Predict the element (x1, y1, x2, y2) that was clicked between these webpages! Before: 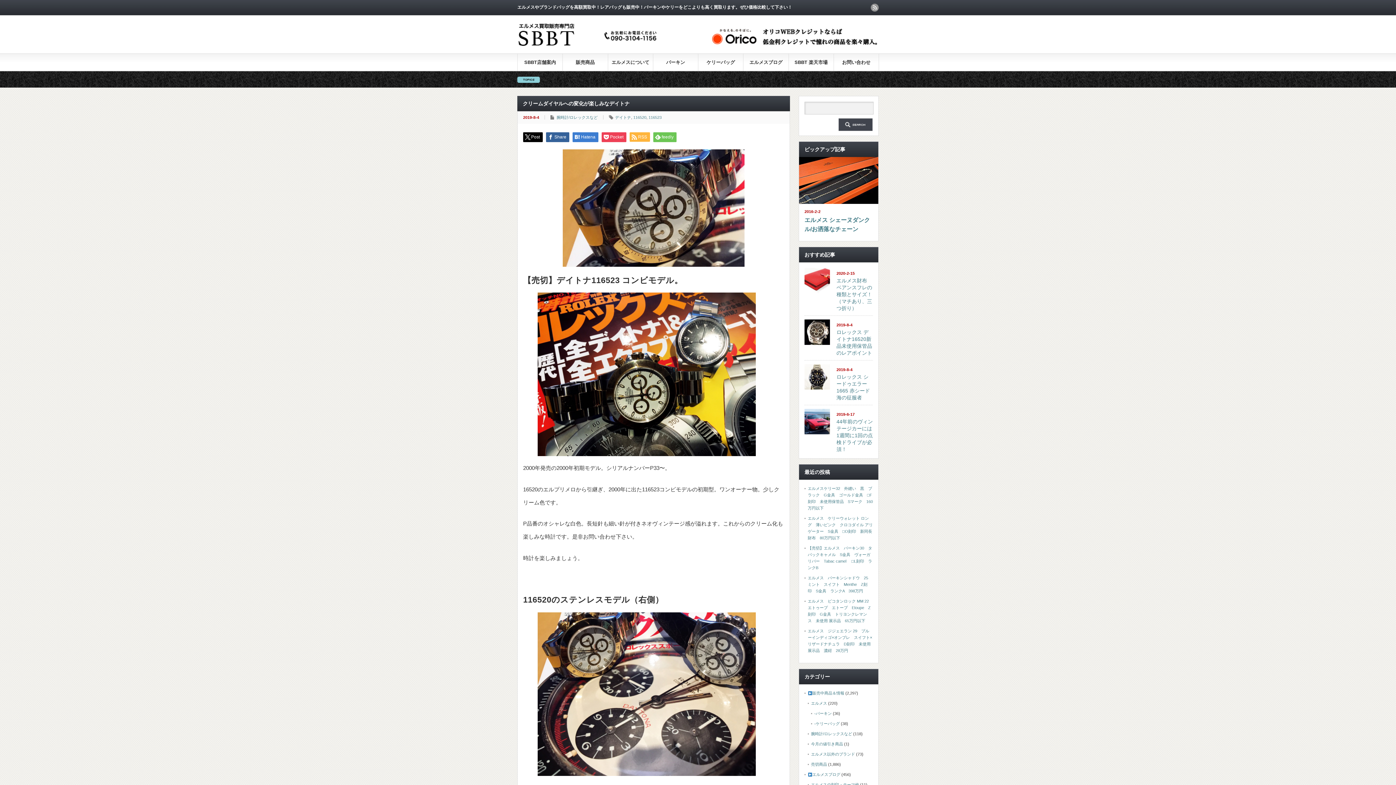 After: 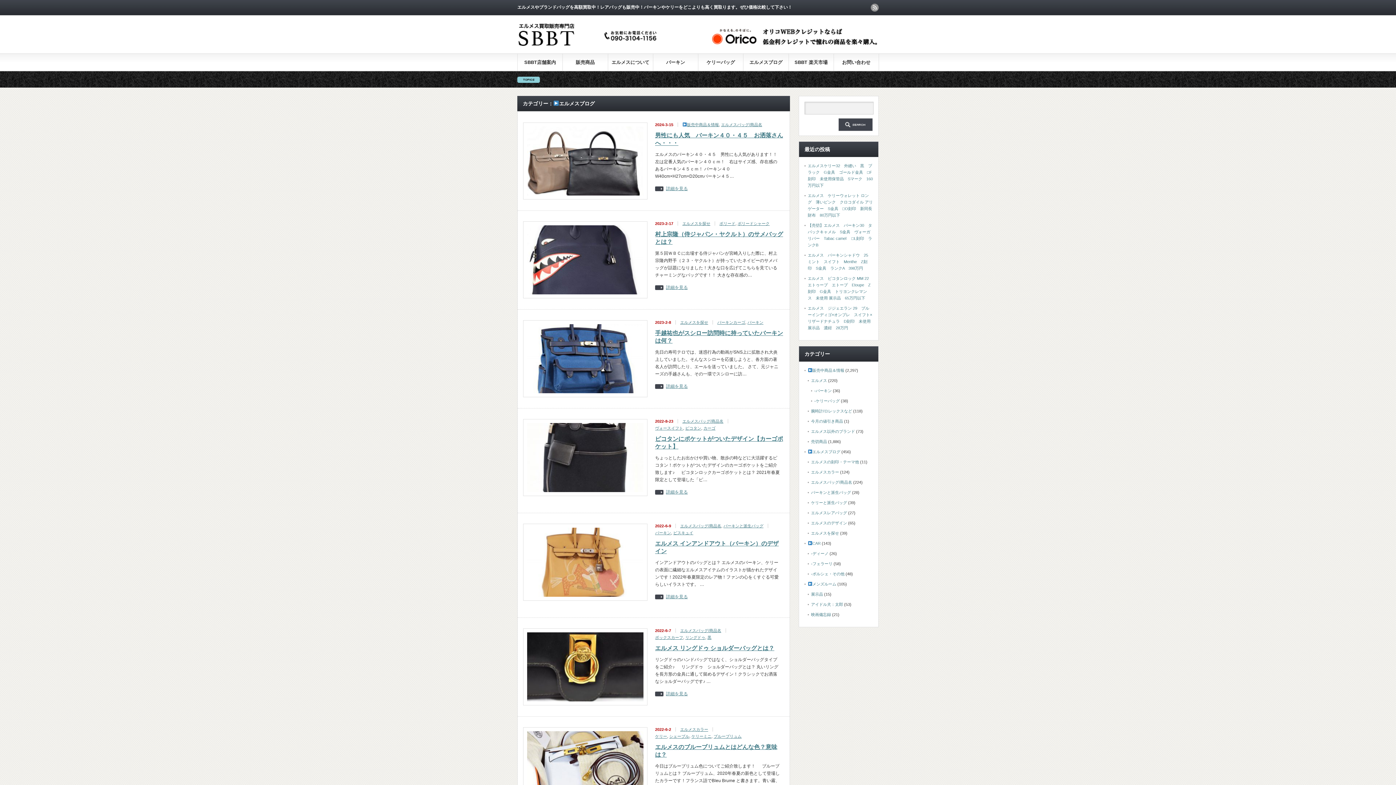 Action: bbox: (808, 772, 840, 777) label: エルメスブログ